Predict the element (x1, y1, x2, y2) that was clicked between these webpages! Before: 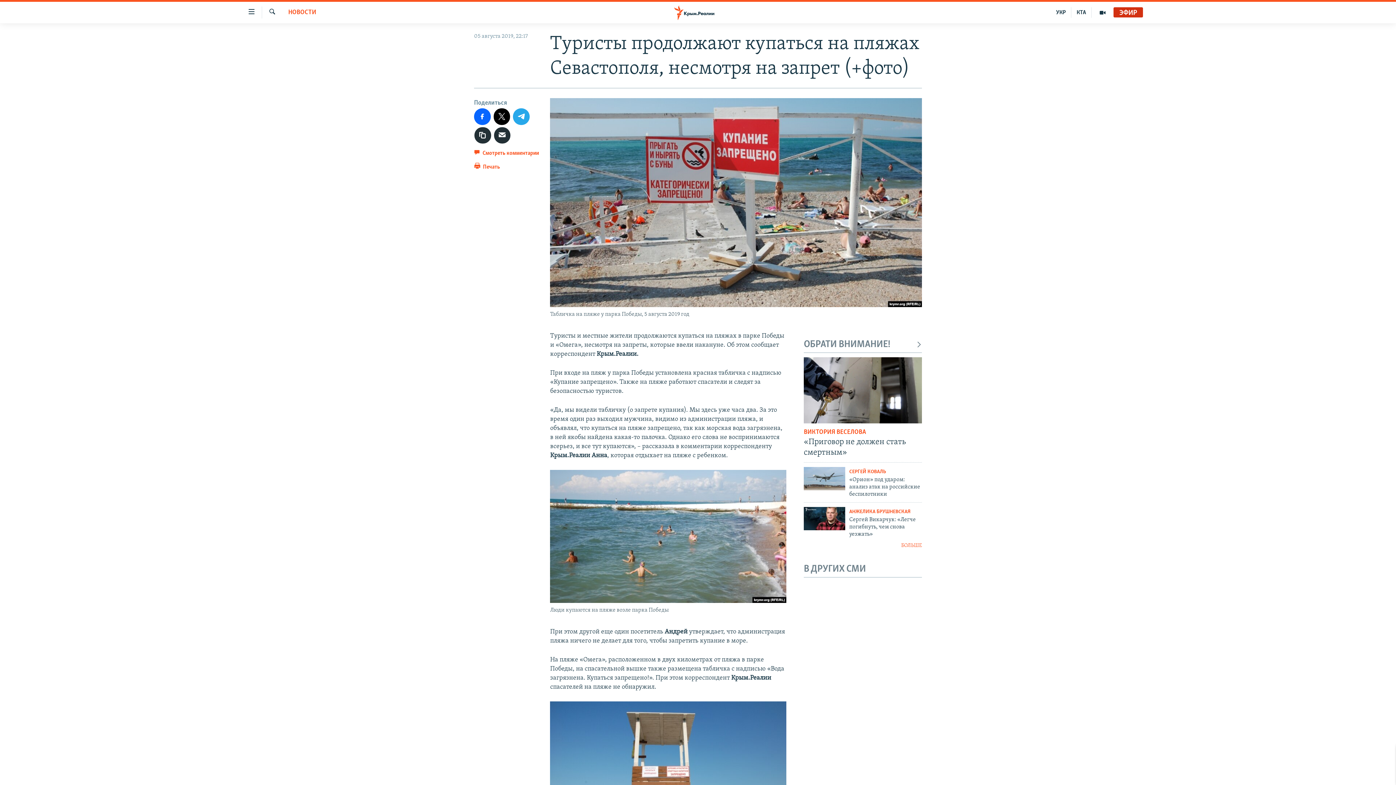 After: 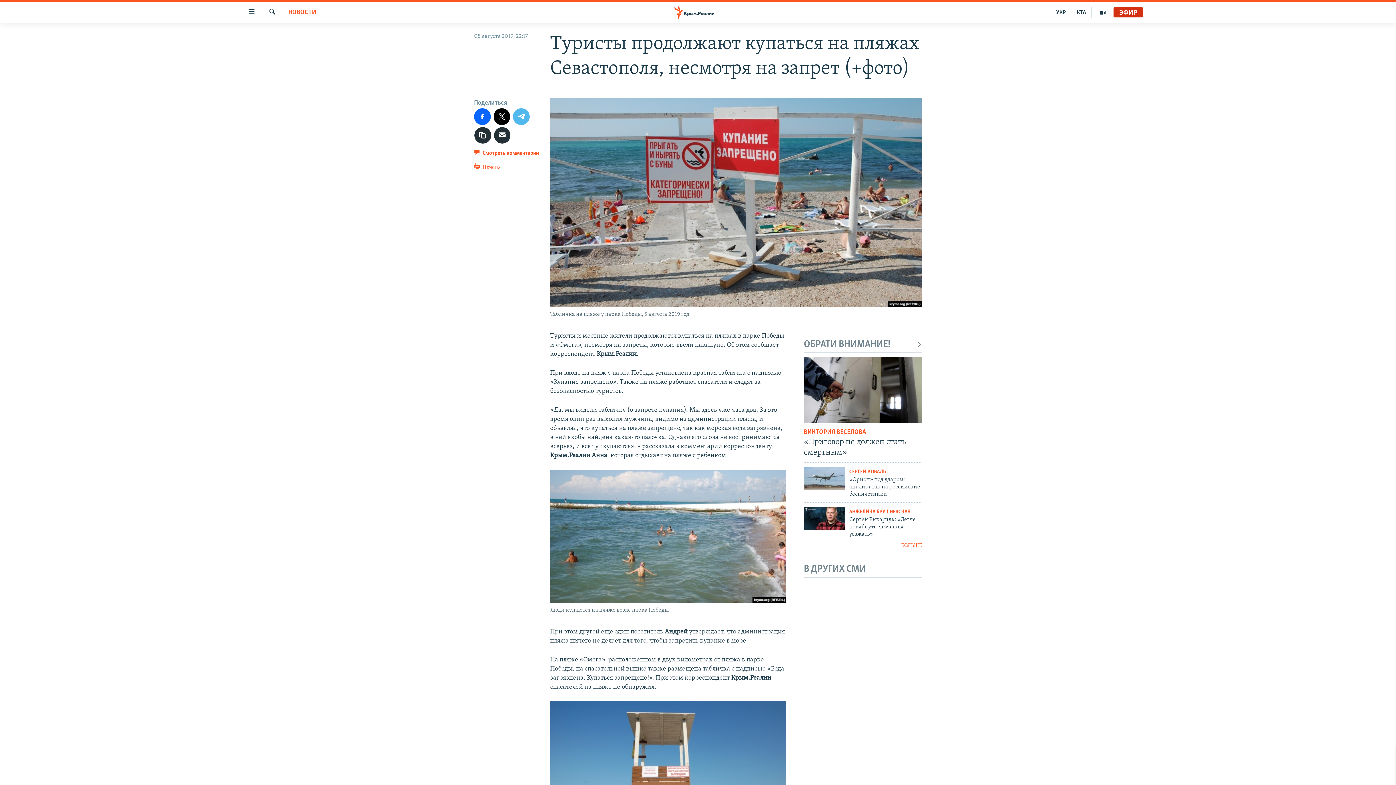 Action: bbox: (513, 108, 529, 124)